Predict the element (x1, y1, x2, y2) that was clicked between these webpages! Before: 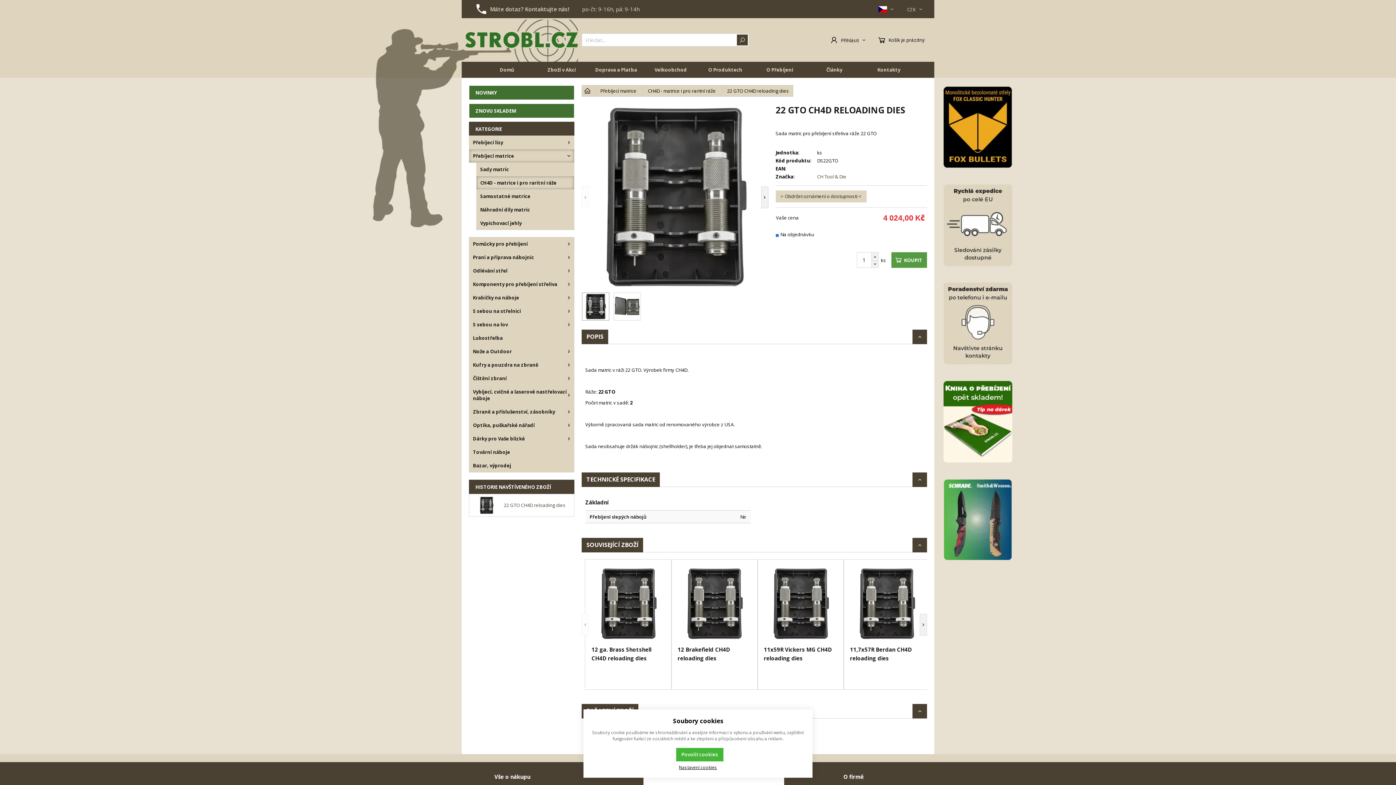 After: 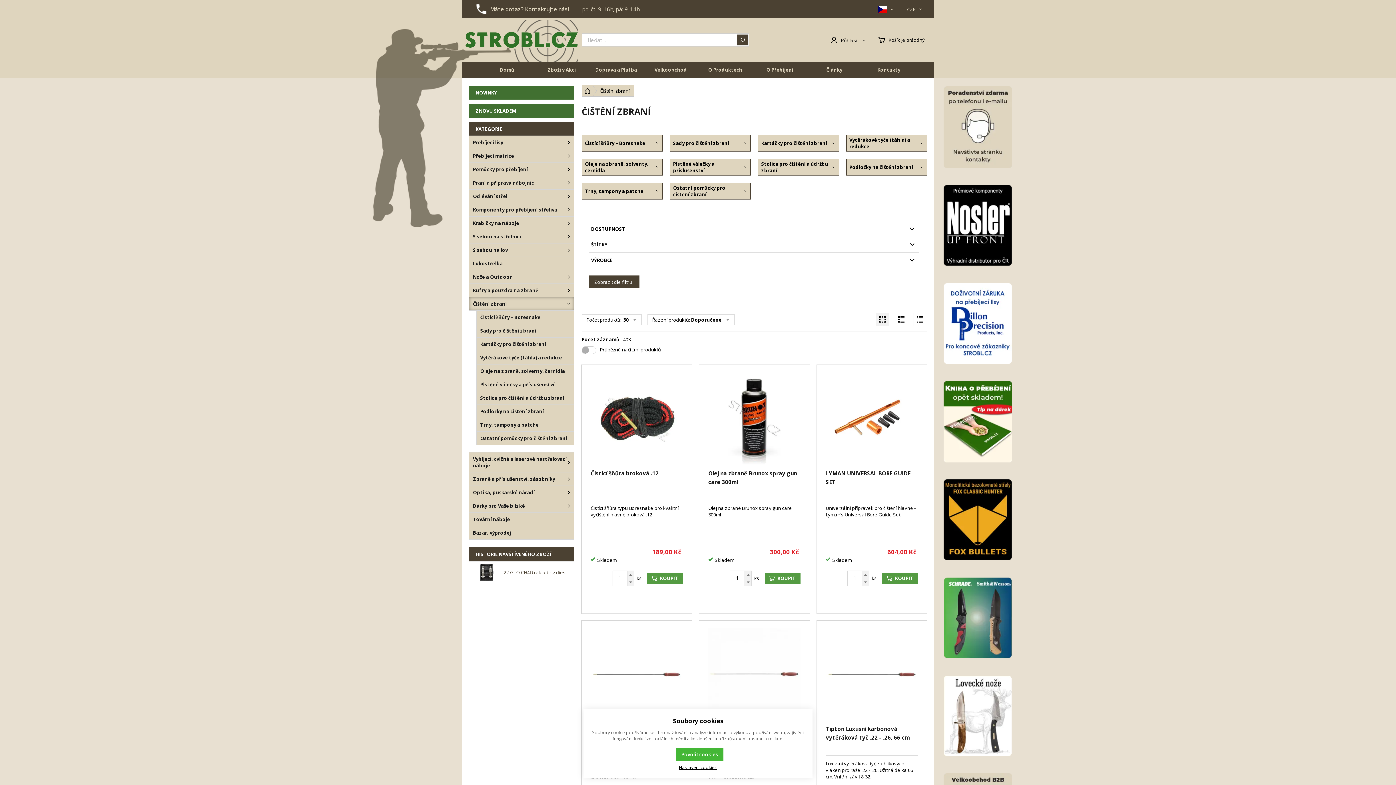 Action: bbox: (469, 371, 574, 385) label: Čištění zbraní